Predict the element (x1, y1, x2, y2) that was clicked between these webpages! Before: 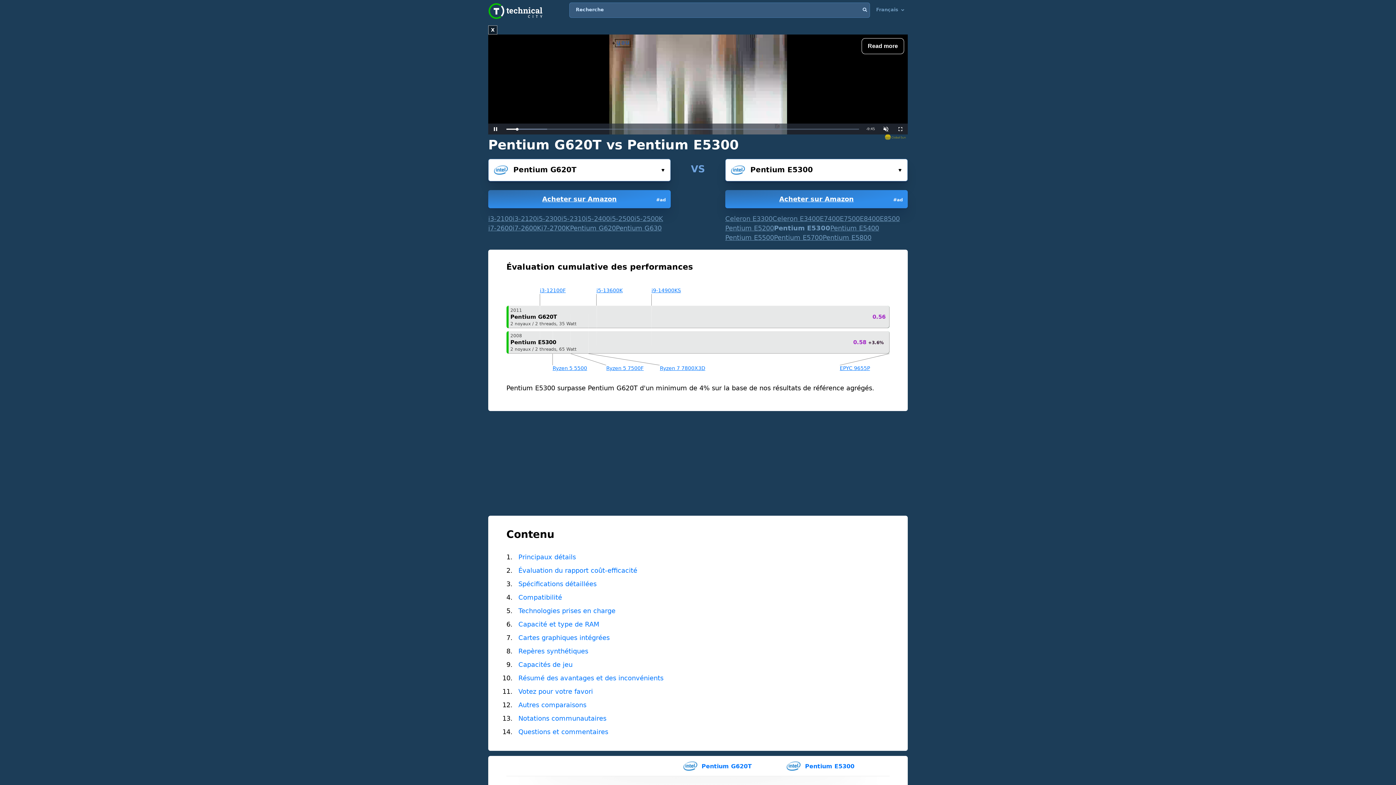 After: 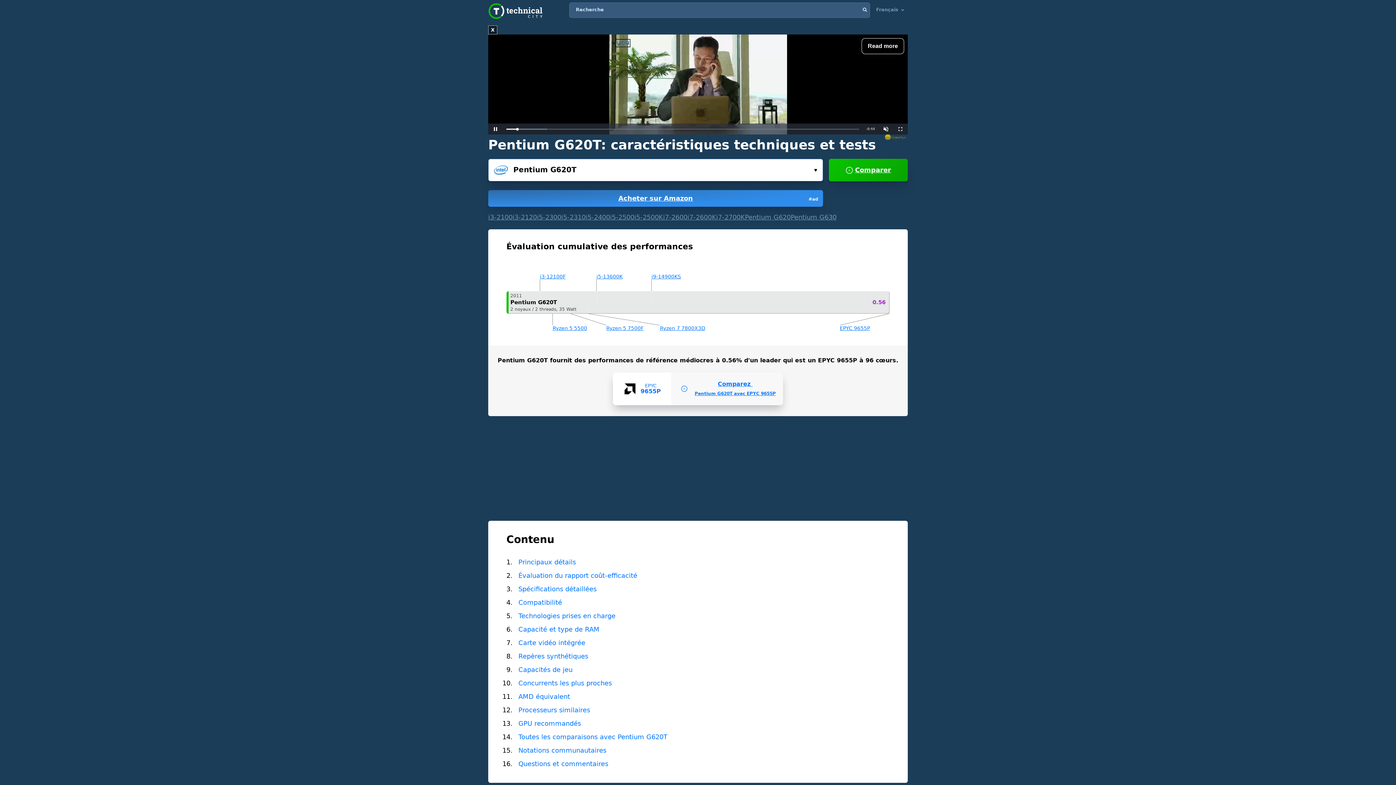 Action: bbox: (701, 762, 751, 770) label: Pentium G620T